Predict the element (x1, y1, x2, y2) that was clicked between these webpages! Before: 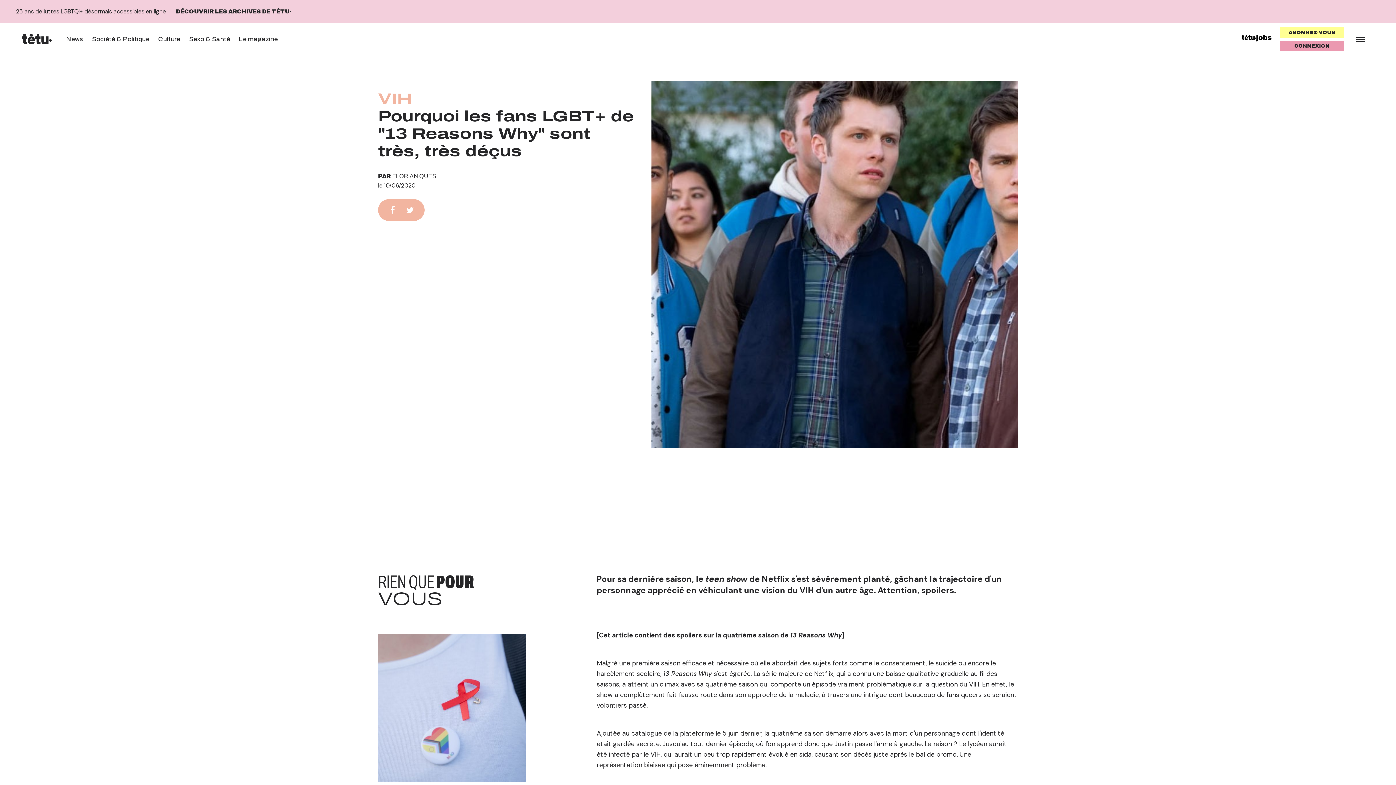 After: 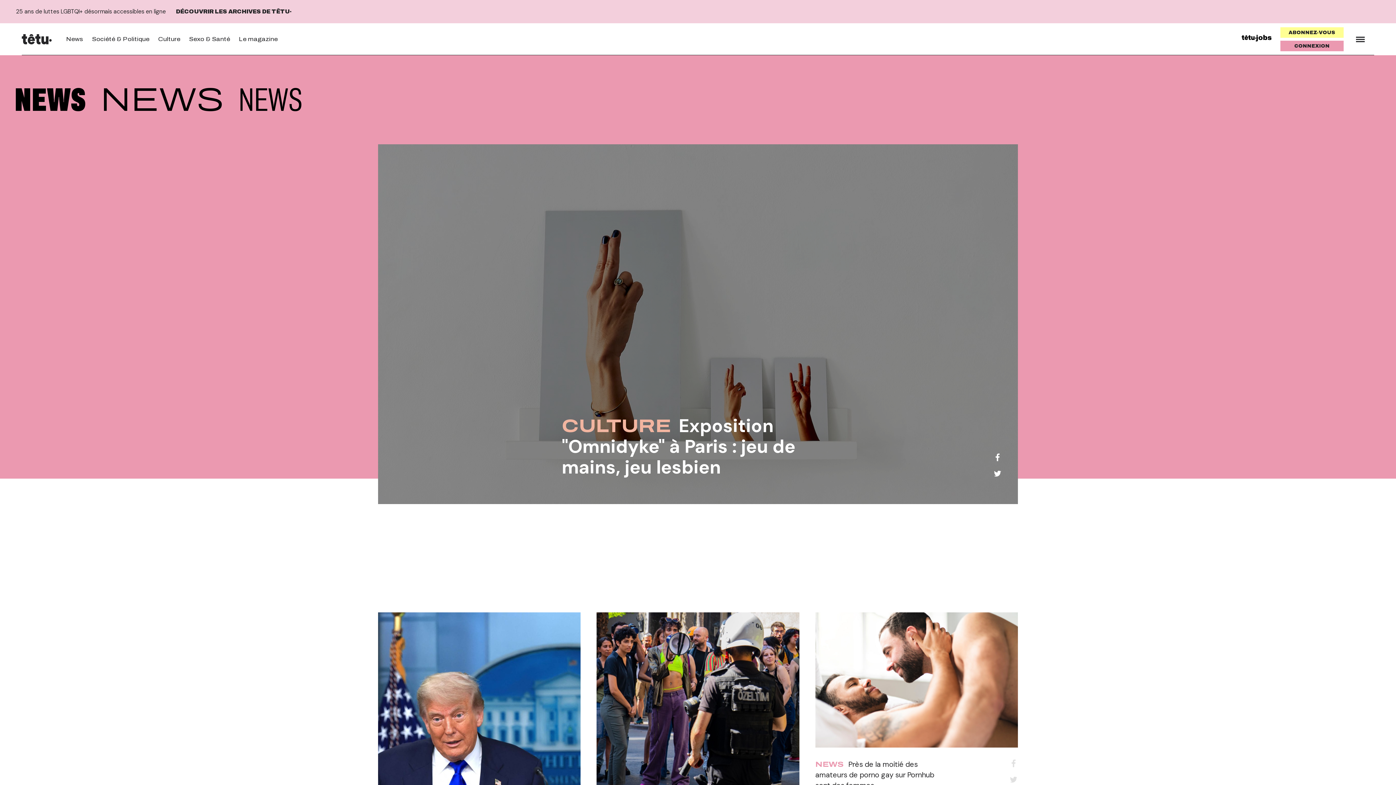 Action: bbox: (66, 36, 83, 42) label: News